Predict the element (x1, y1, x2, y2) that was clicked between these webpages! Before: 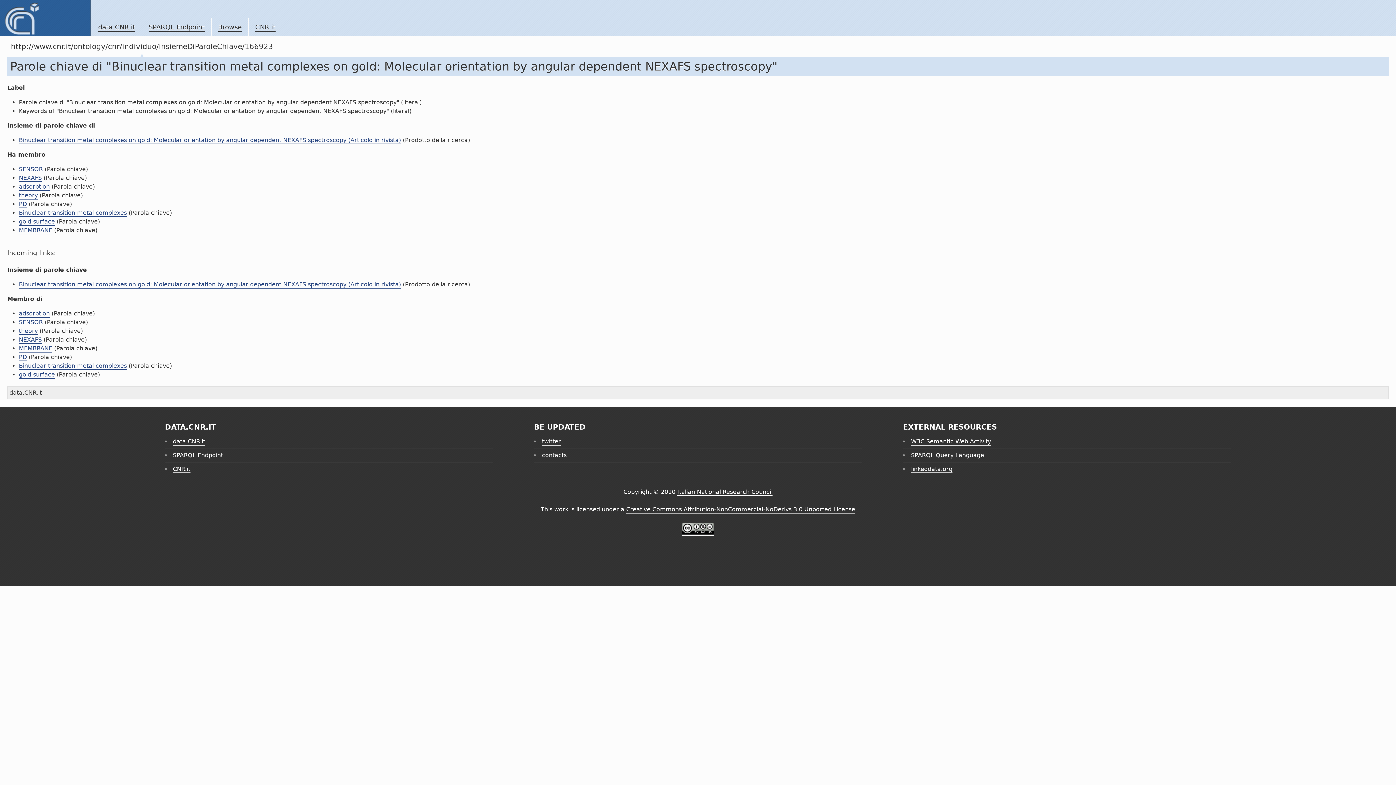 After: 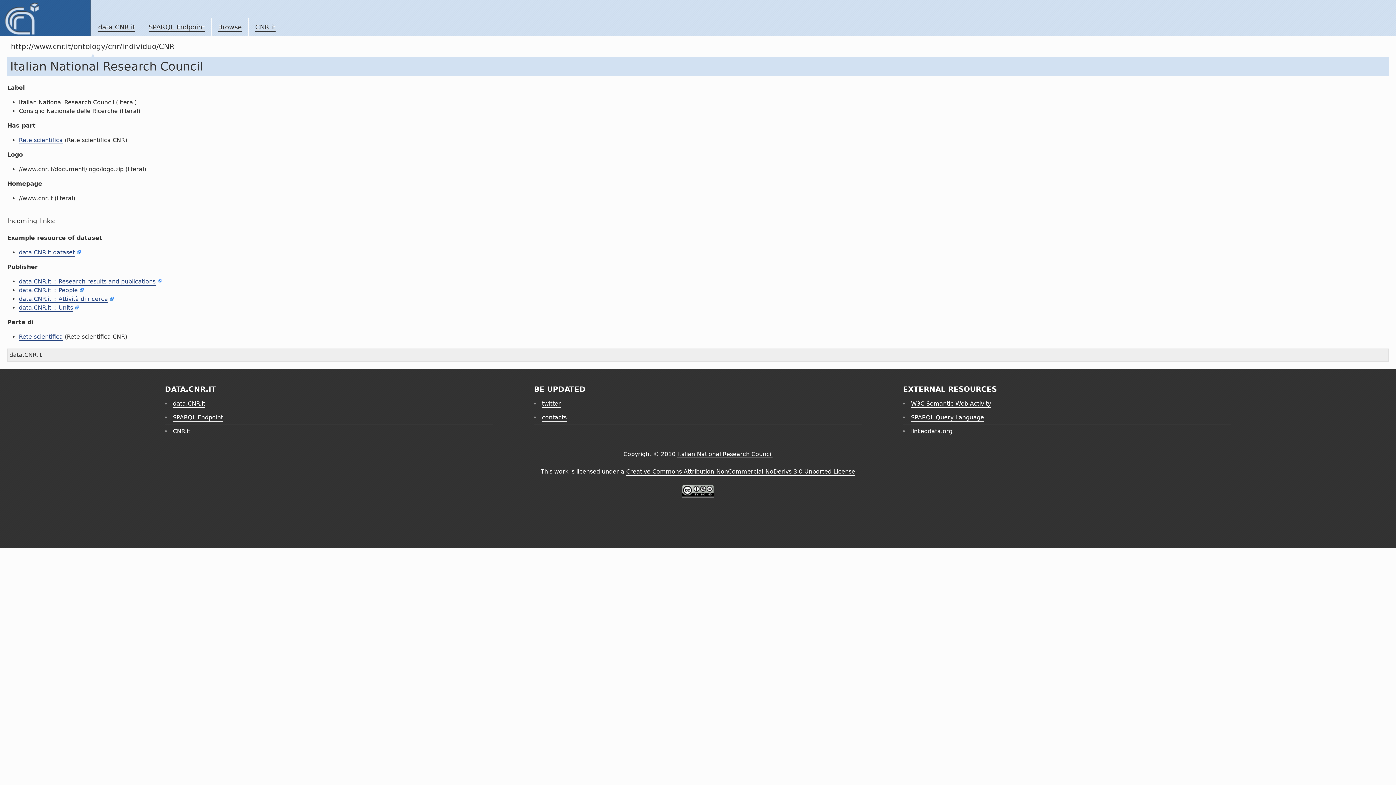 Action: bbox: (218, 23, 241, 31) label: Browse